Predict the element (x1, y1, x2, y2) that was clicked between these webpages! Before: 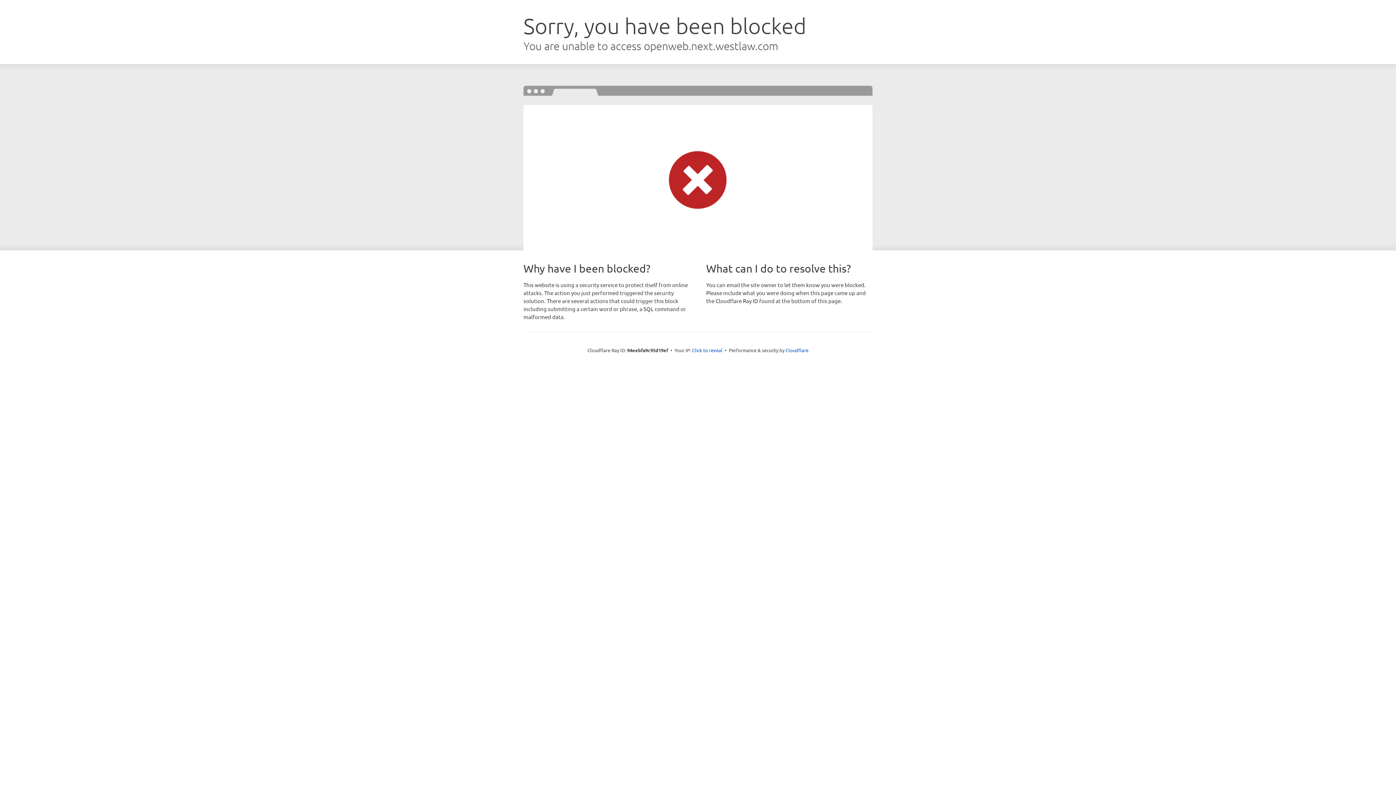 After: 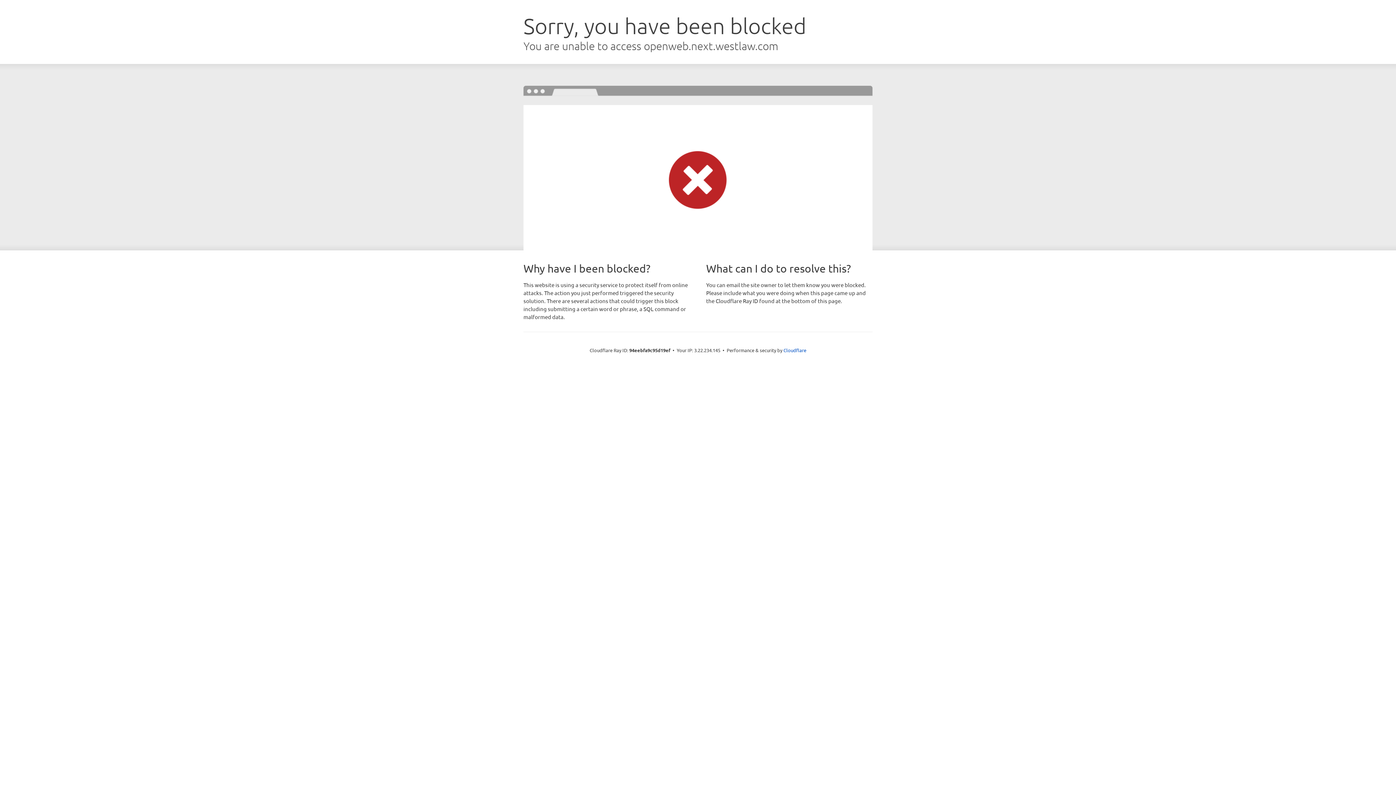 Action: label: Click to reveal bbox: (692, 346, 722, 353)